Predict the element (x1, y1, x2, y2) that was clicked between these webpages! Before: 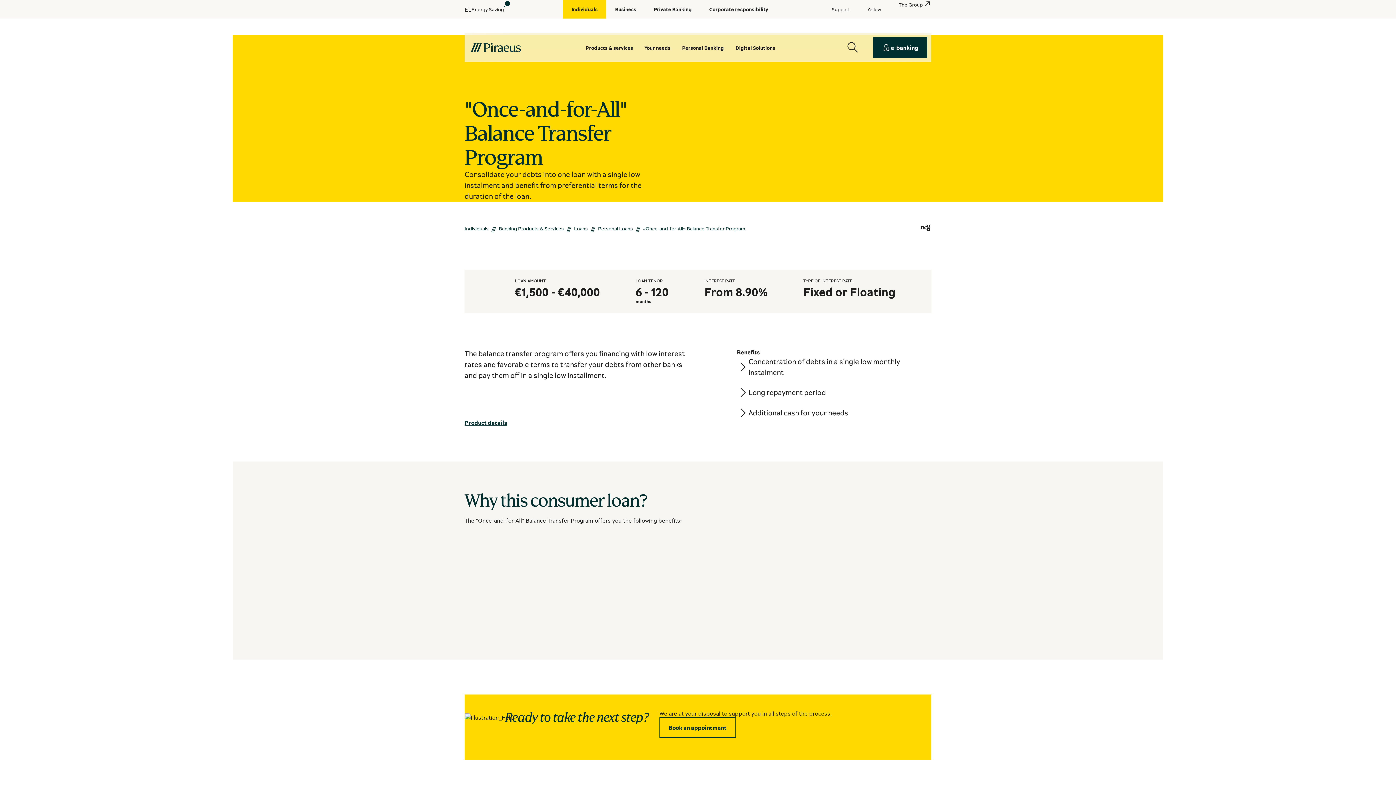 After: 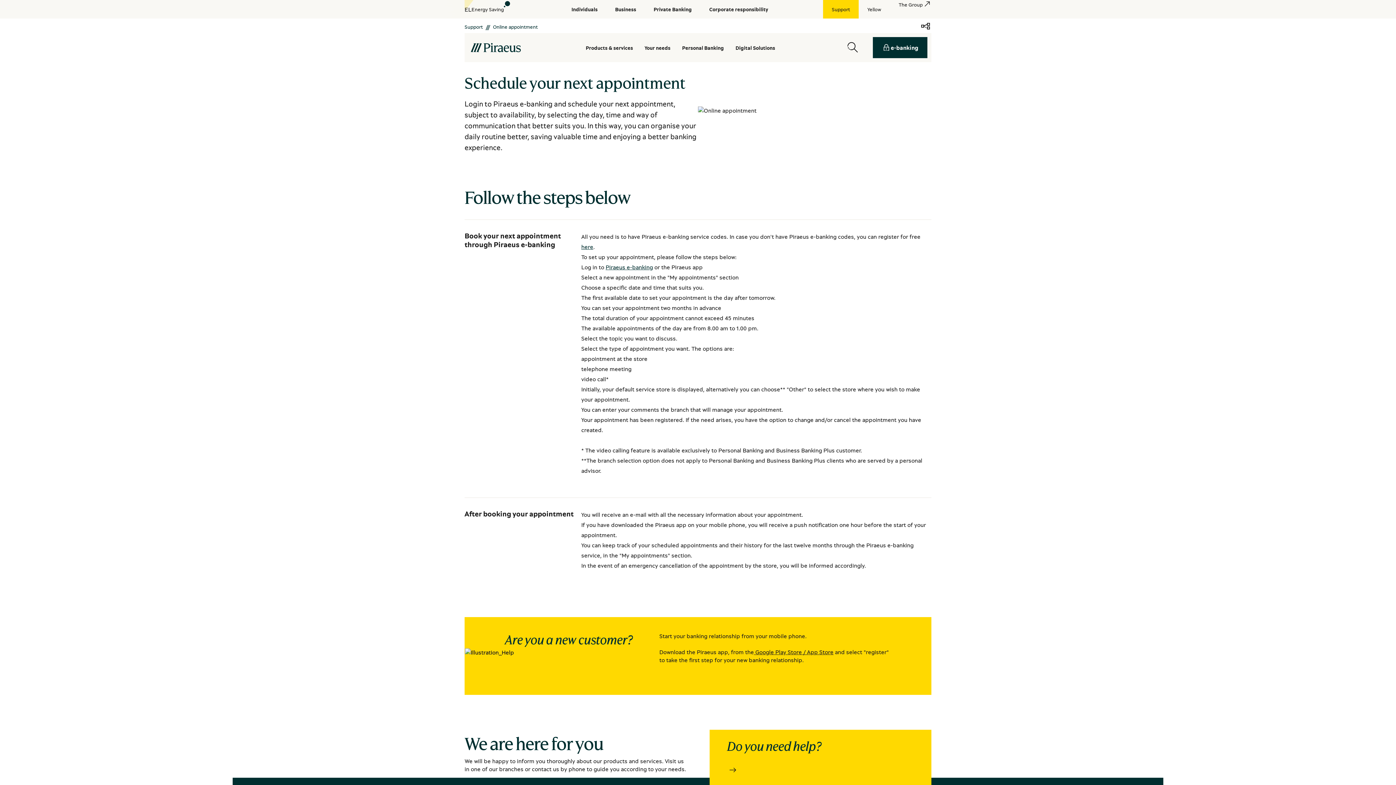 Action: label: Book an appointment bbox: (659, 717, 735, 738)